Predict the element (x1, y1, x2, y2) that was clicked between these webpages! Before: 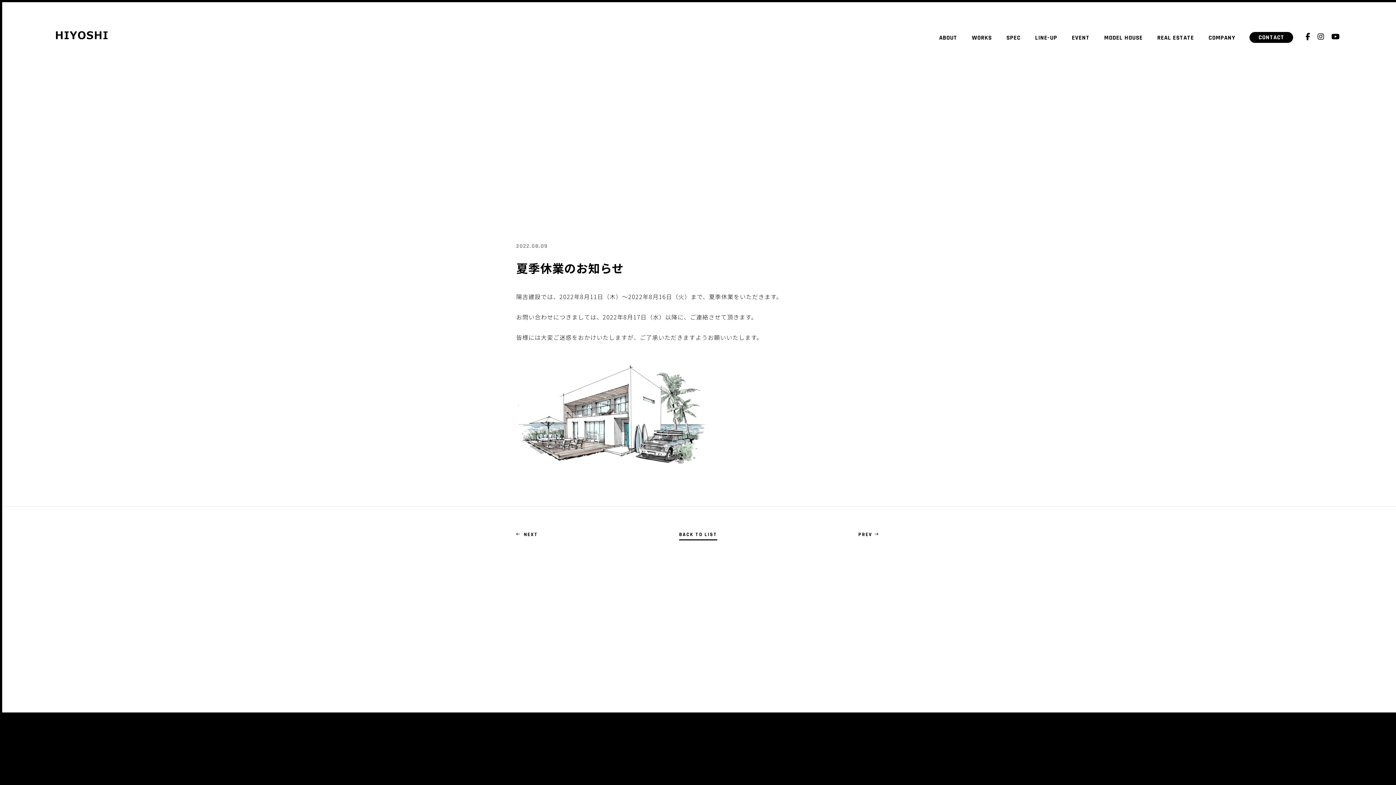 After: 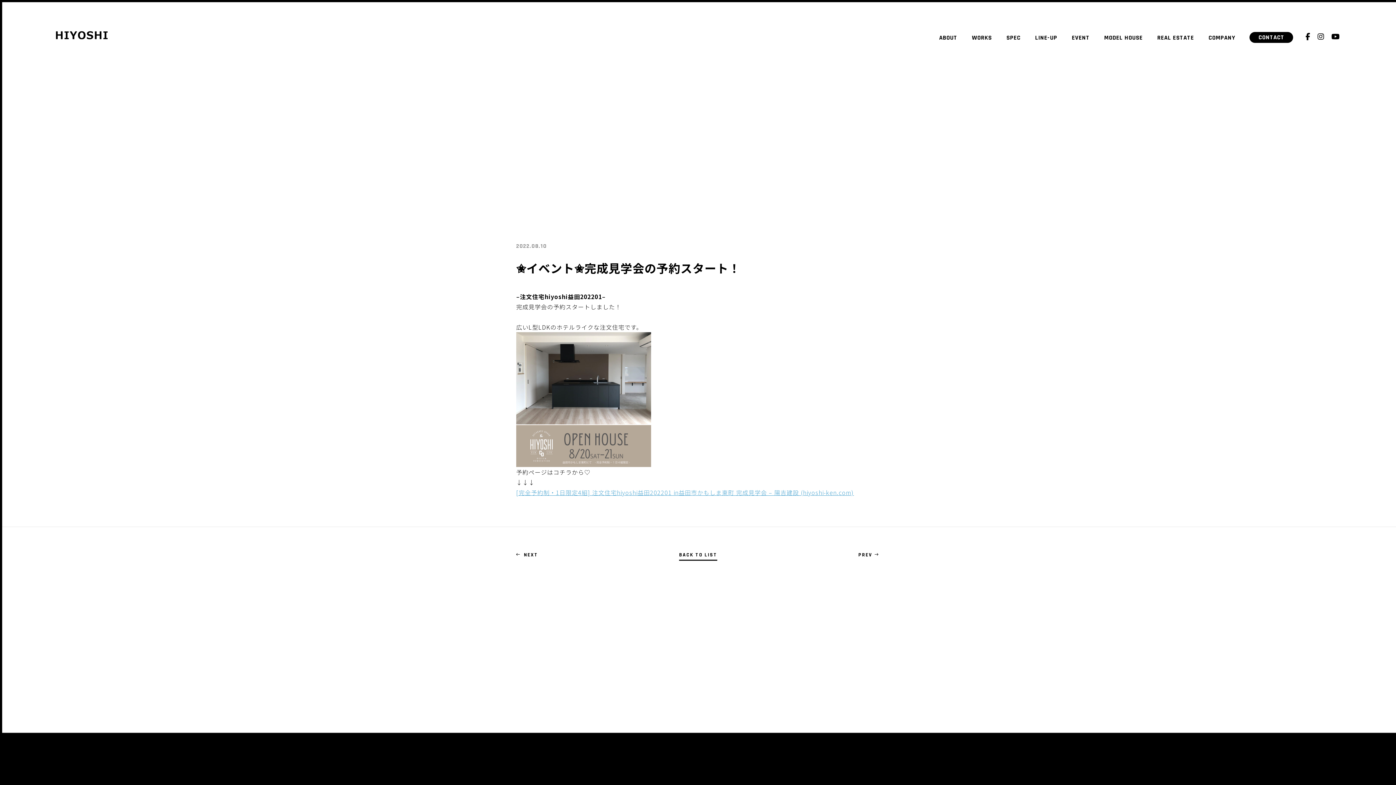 Action: bbox: (858, 531, 880, 538) label: PREV